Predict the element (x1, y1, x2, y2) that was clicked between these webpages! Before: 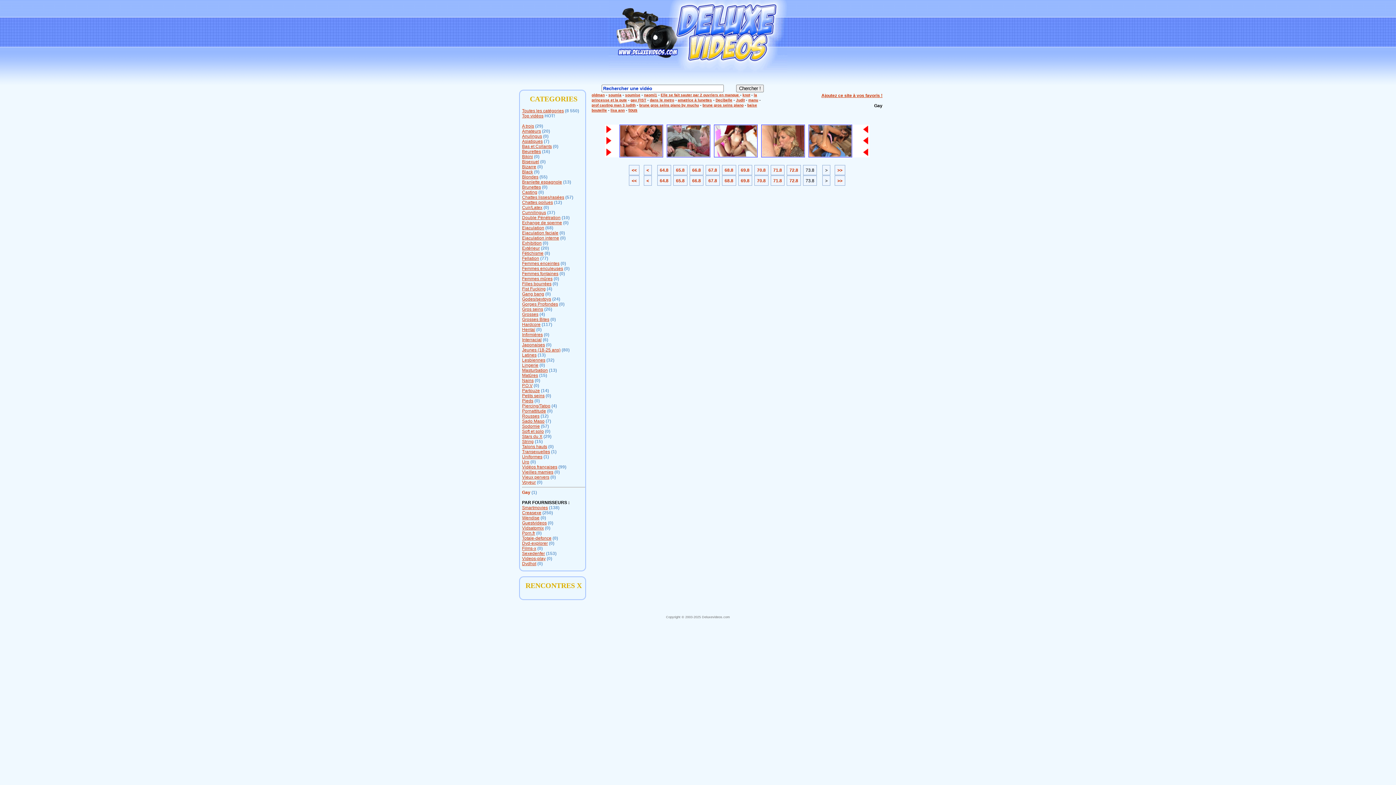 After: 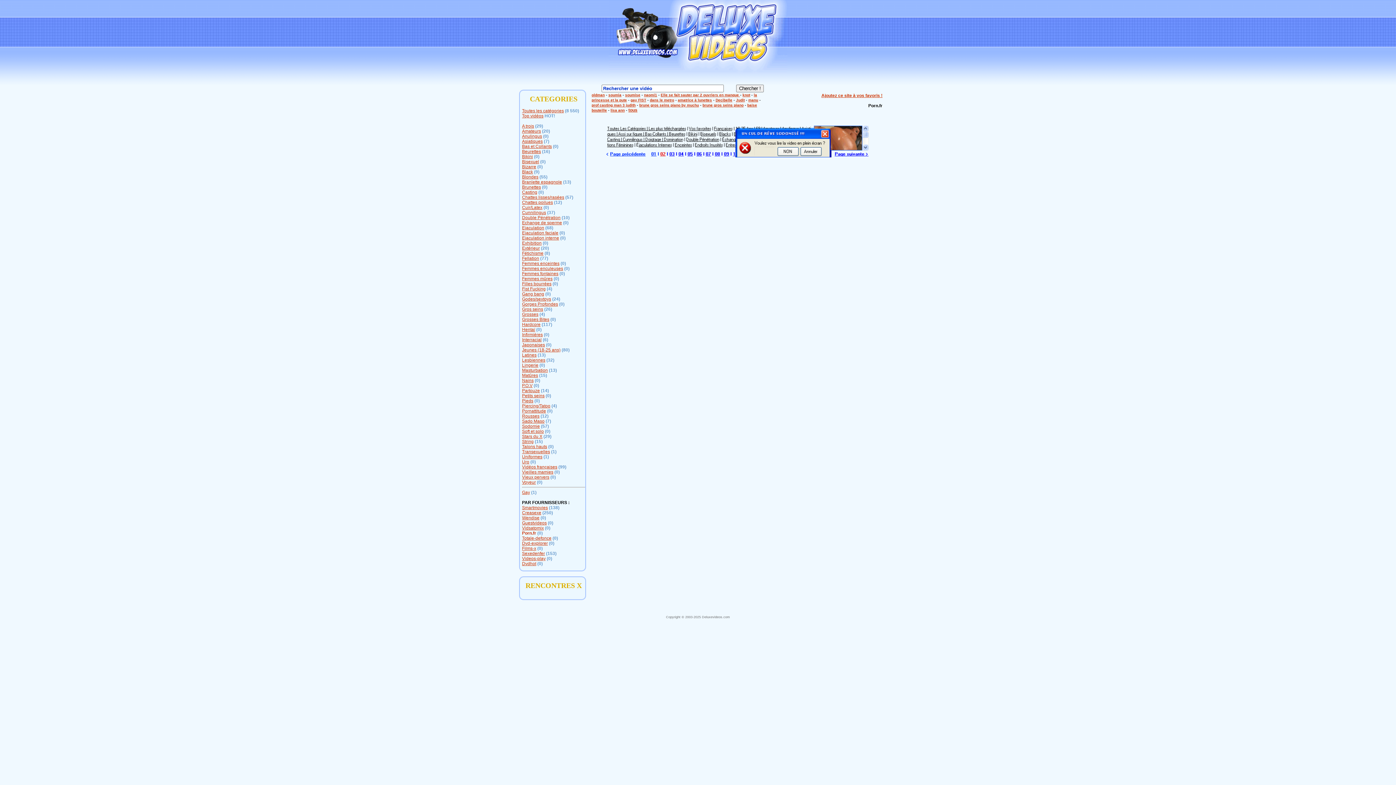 Action: label: Porn.fr bbox: (522, 530, 535, 536)